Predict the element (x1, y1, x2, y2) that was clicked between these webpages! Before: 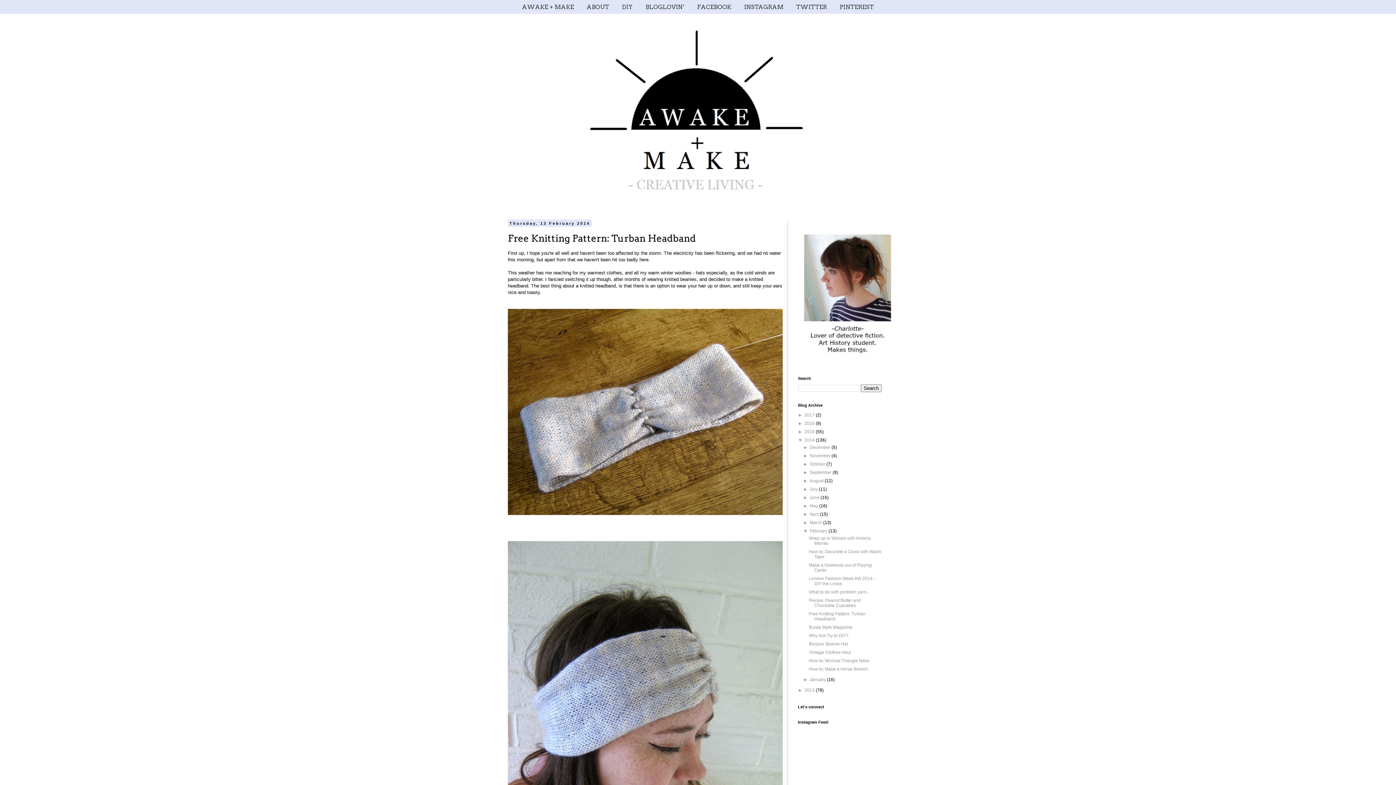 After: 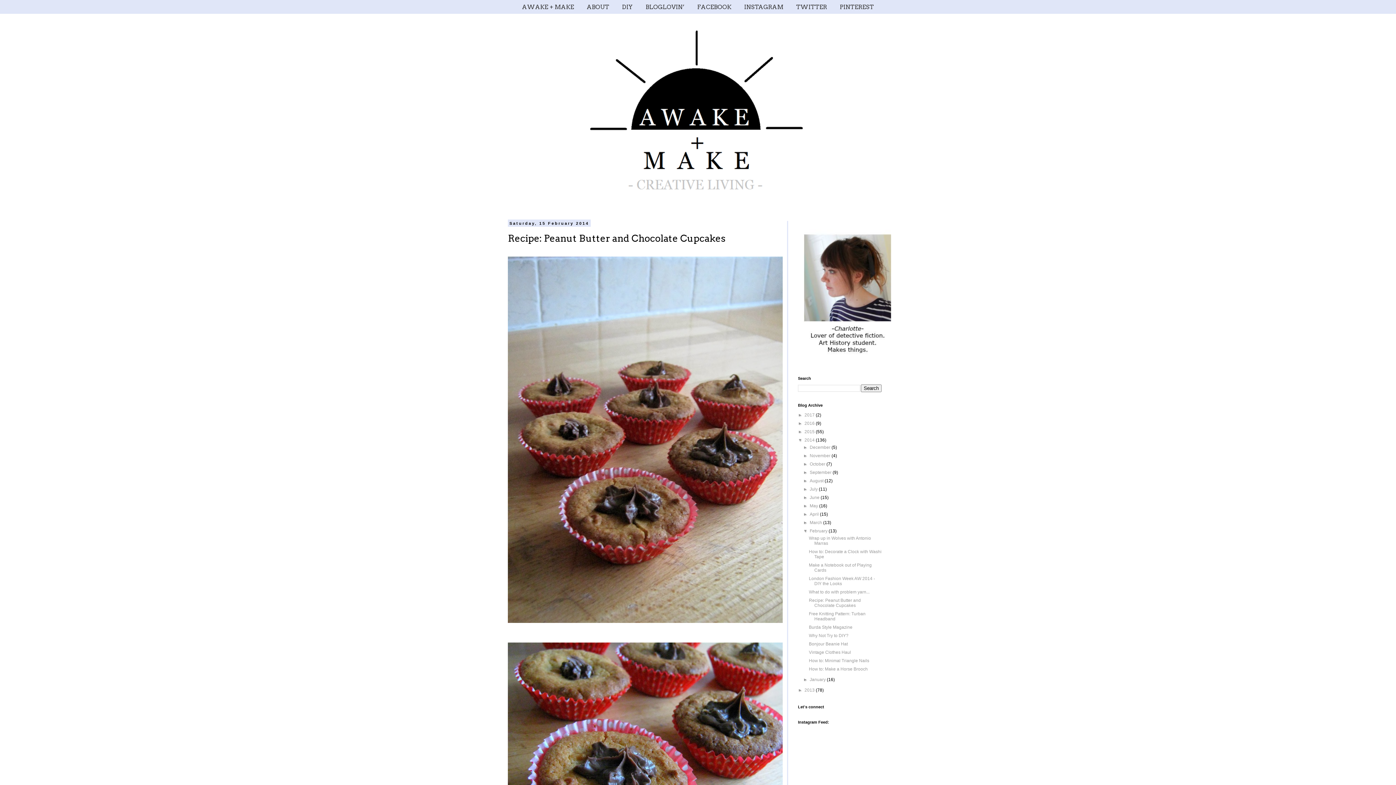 Action: bbox: (809, 598, 861, 608) label: Recipe: Peanut Butter and Chocolate Cupcakes